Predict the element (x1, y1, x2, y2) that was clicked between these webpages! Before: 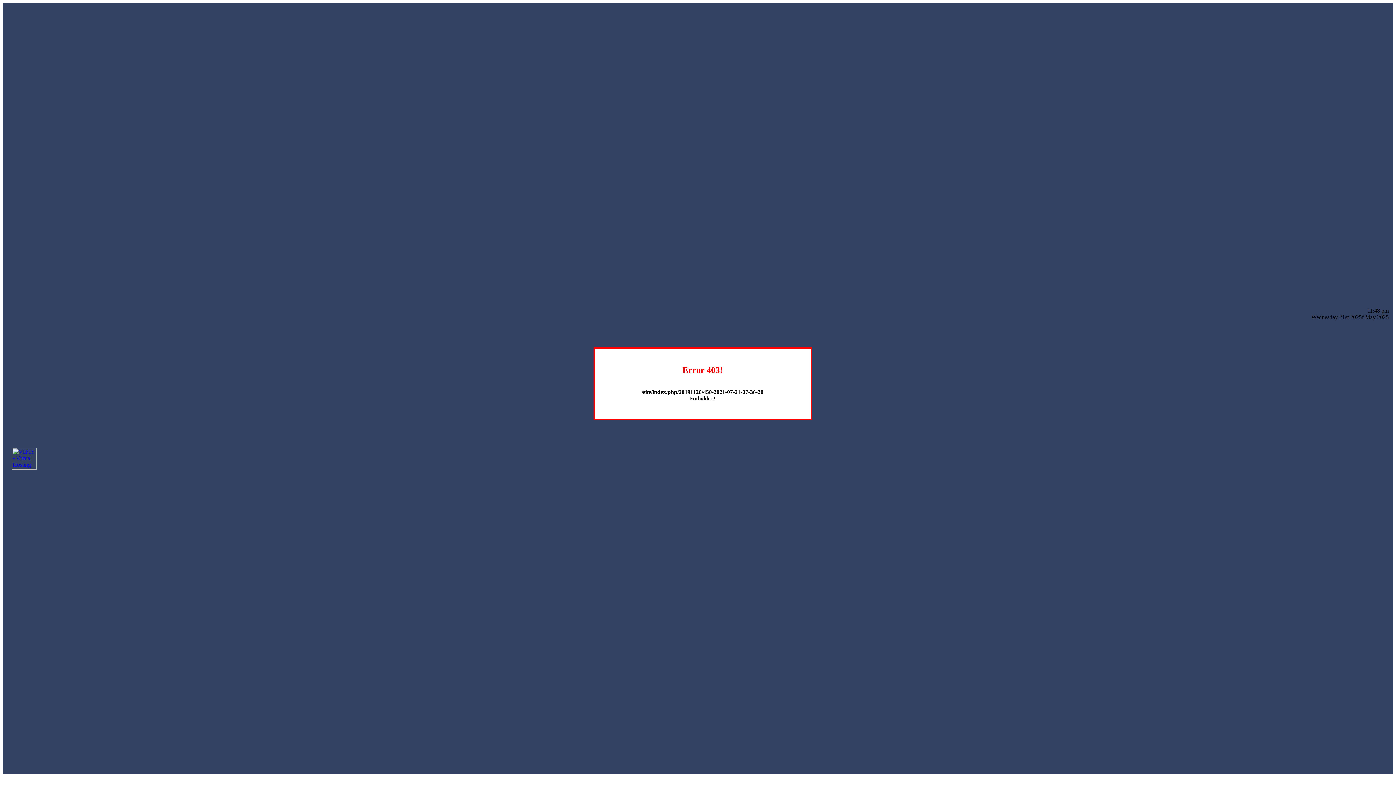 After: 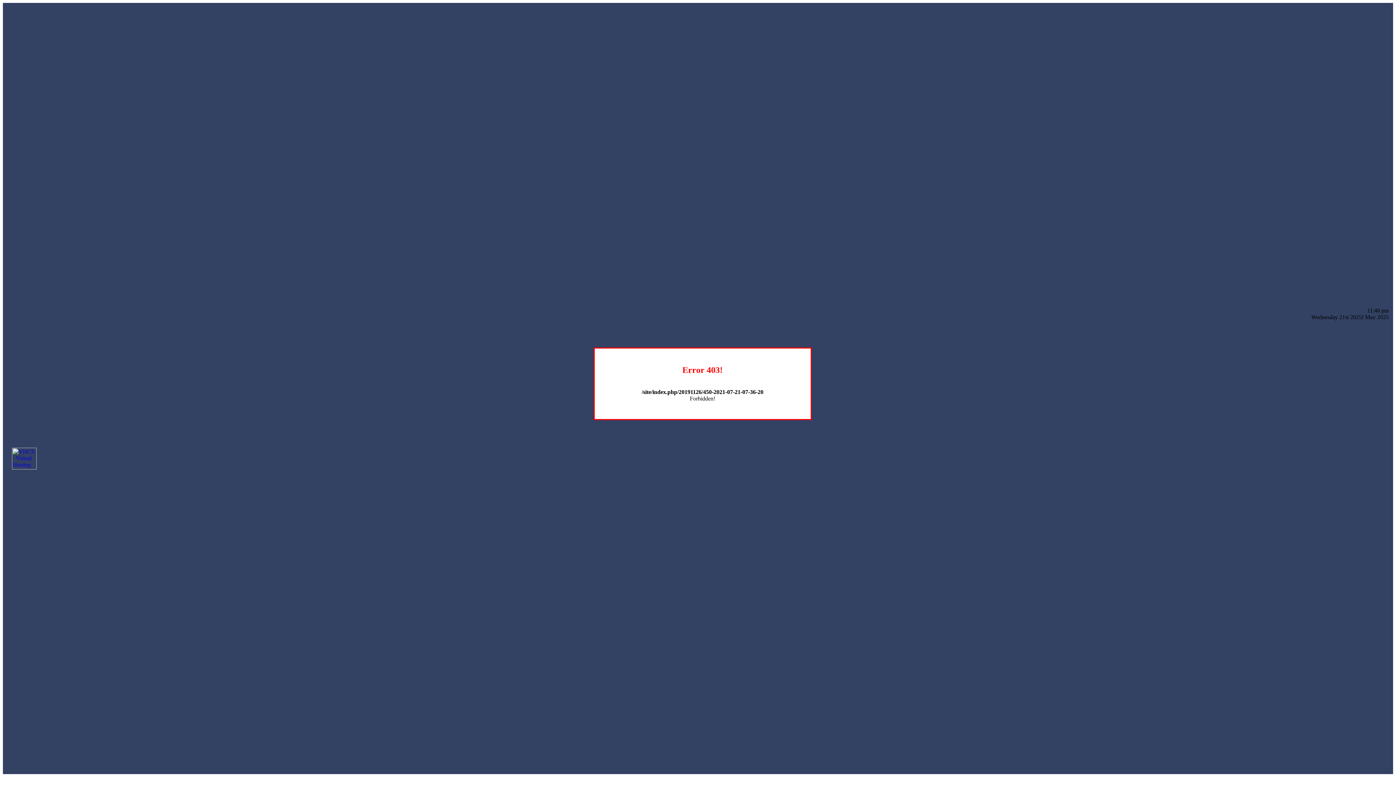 Action: bbox: (12, 464, 36, 470)